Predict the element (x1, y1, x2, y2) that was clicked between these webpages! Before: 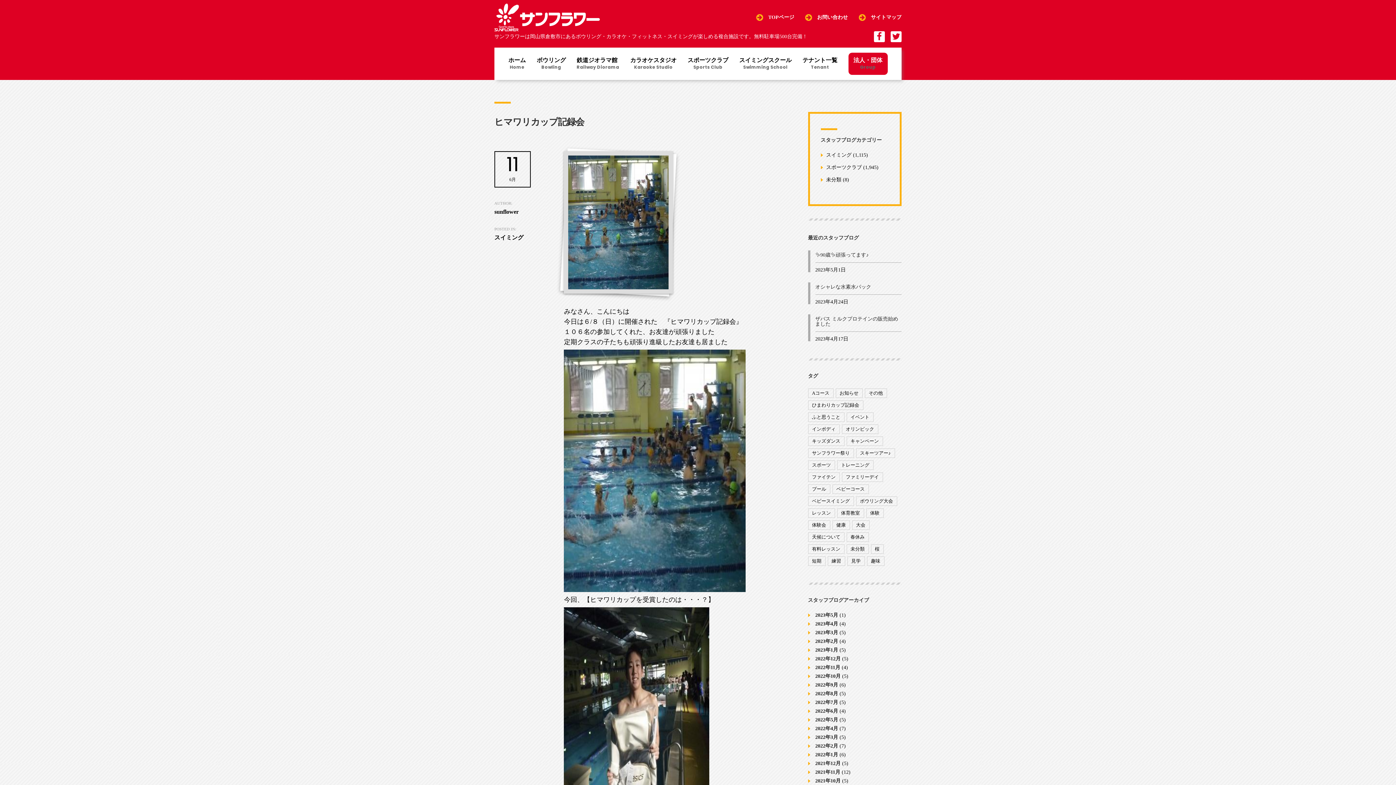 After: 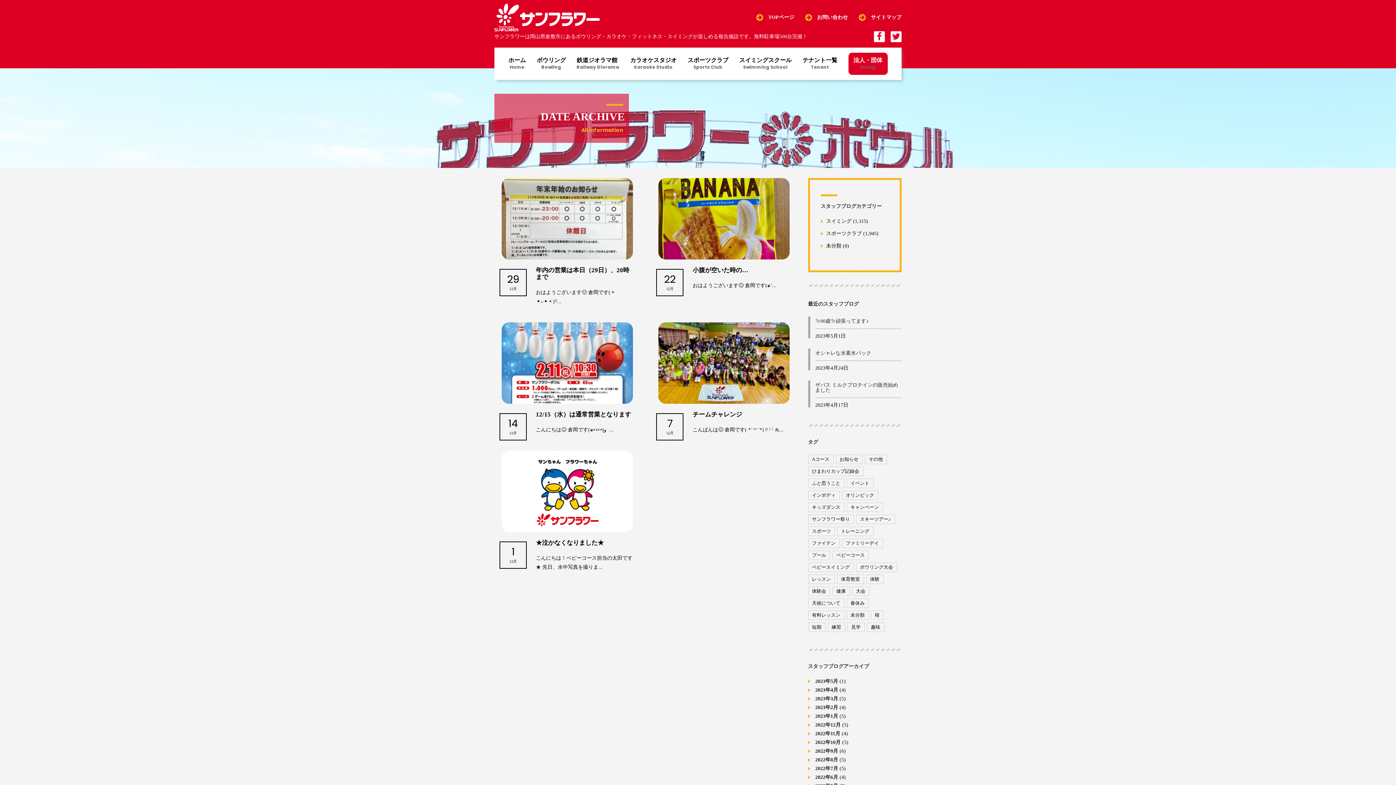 Action: bbox: (815, 761, 840, 766) label: 2021年12月